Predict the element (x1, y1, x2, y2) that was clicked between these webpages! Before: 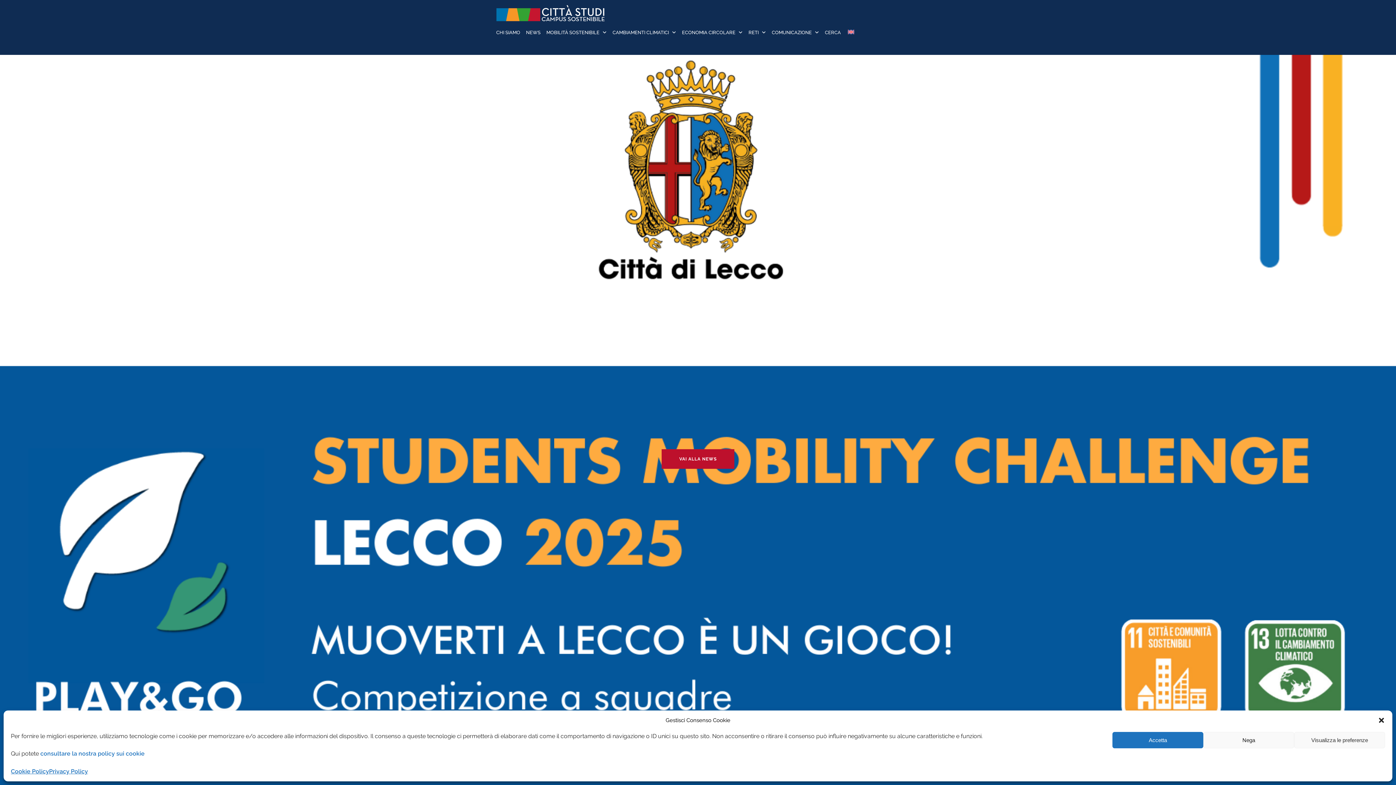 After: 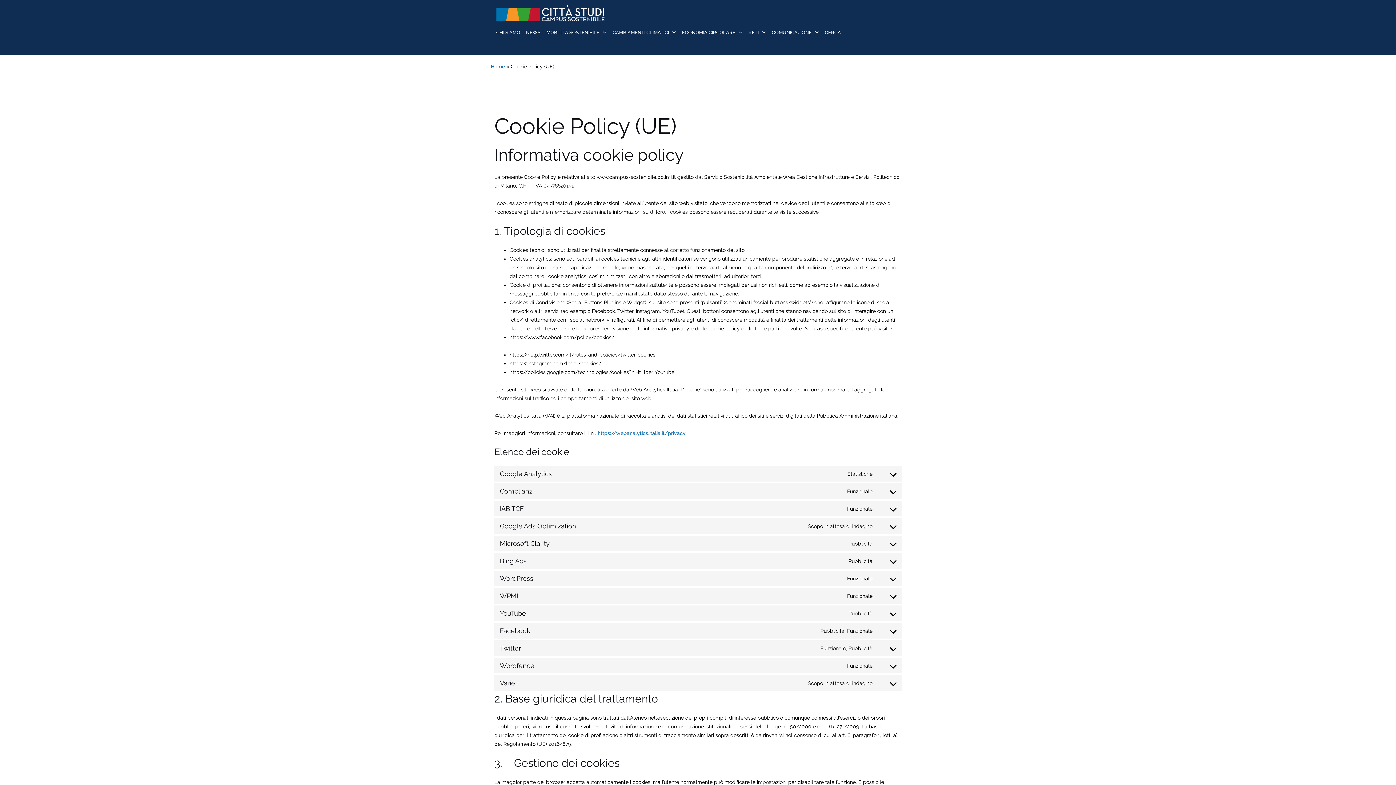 Action: label: consultare la nostra policy sui cookie bbox: (40, 750, 144, 757)